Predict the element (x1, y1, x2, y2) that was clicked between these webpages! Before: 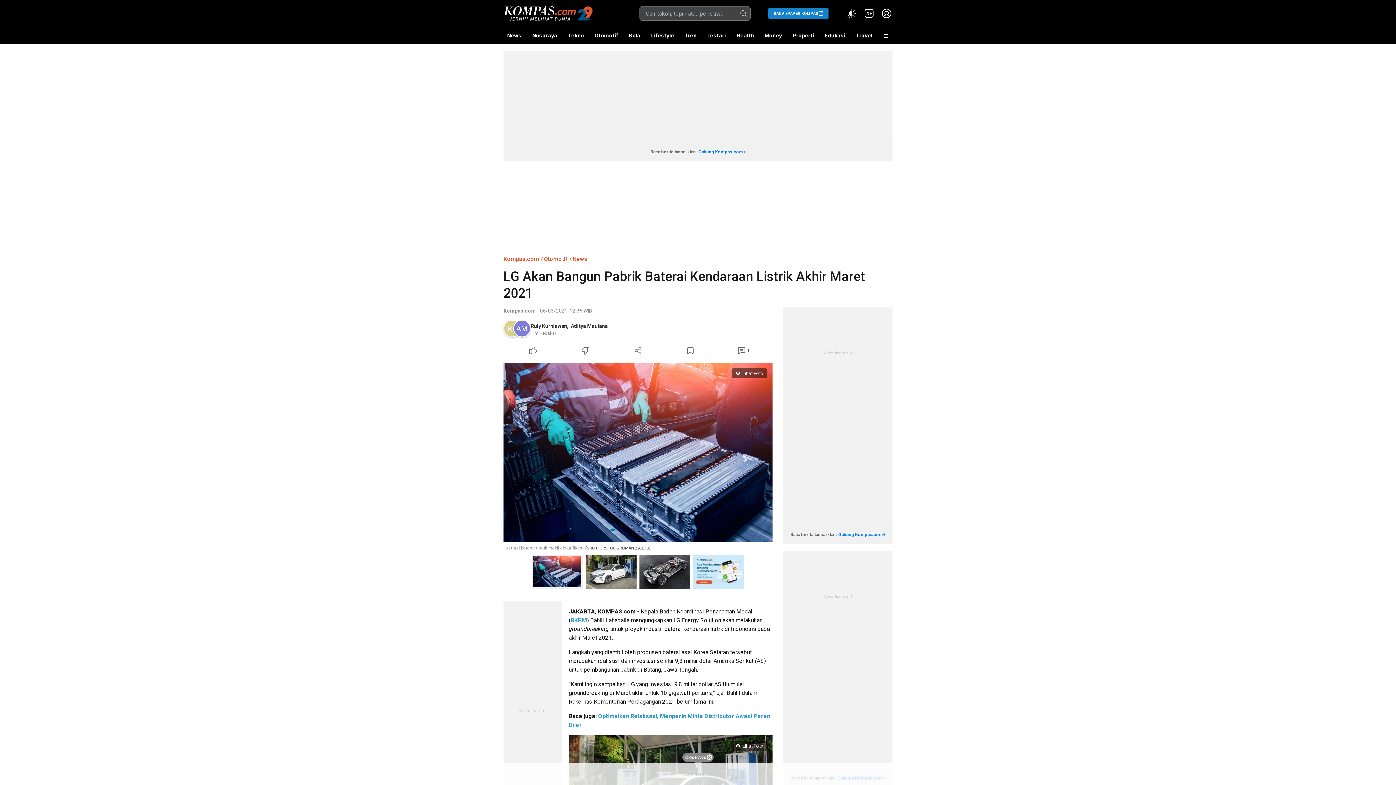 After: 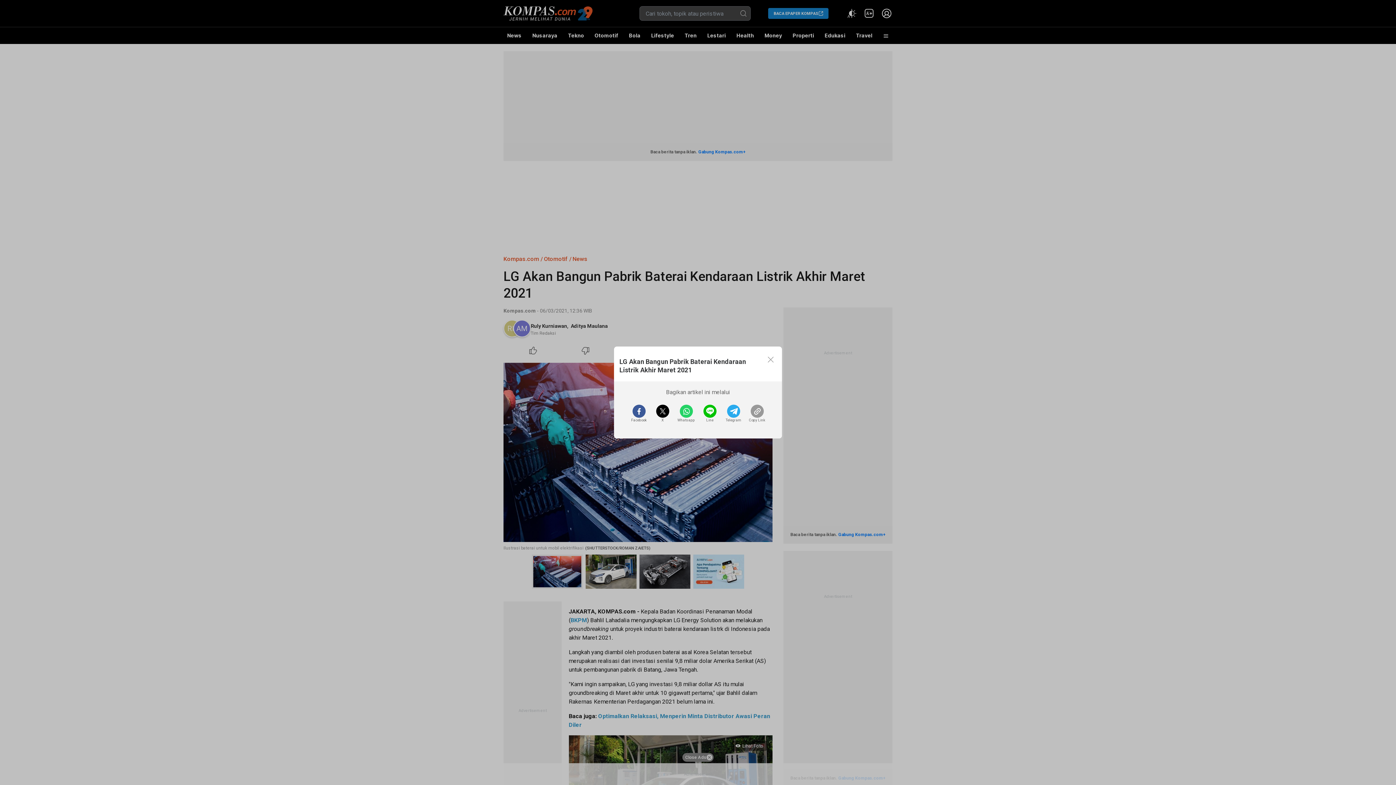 Action: bbox: (612, 344, 664, 357) label: Share Article